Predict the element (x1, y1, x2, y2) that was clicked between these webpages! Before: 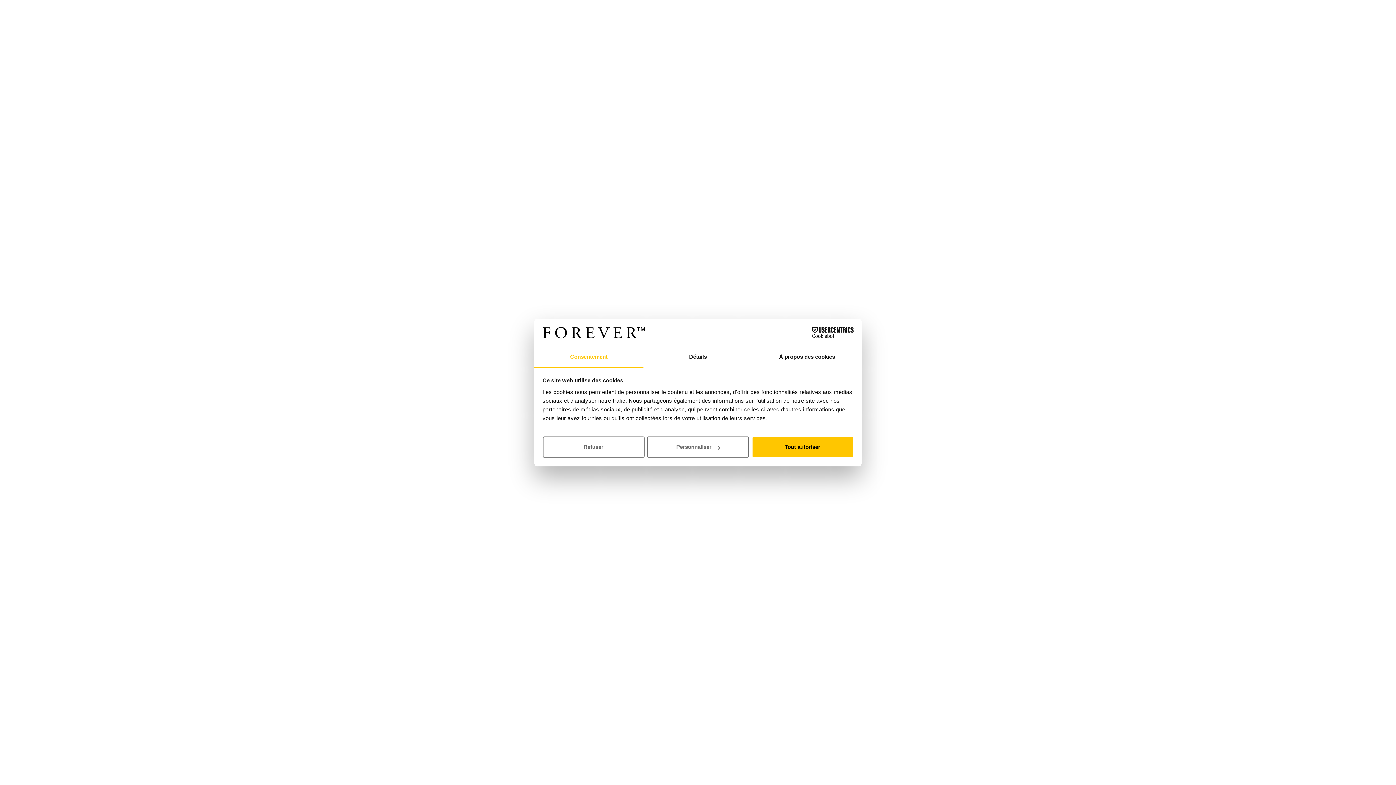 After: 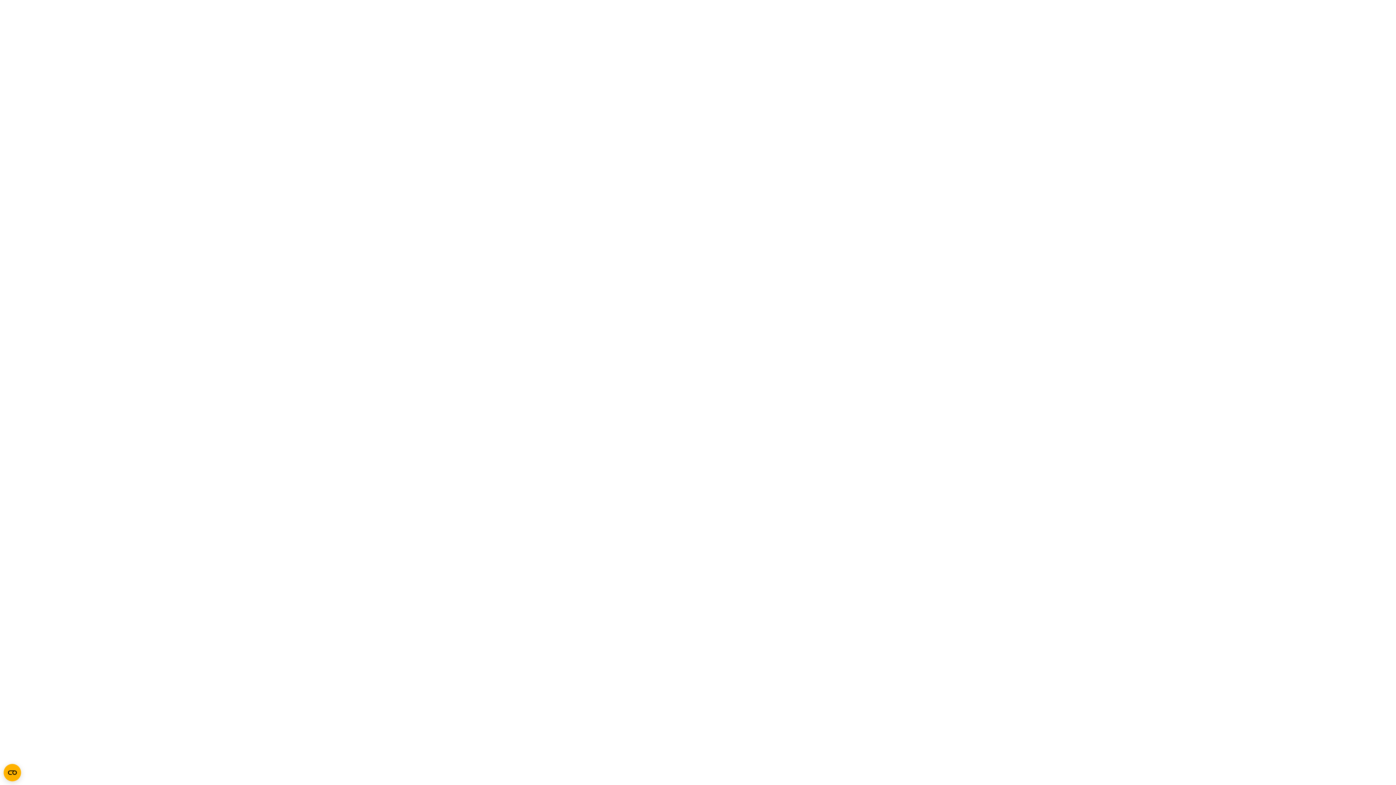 Action: label: Refuser bbox: (542, 436, 644, 457)